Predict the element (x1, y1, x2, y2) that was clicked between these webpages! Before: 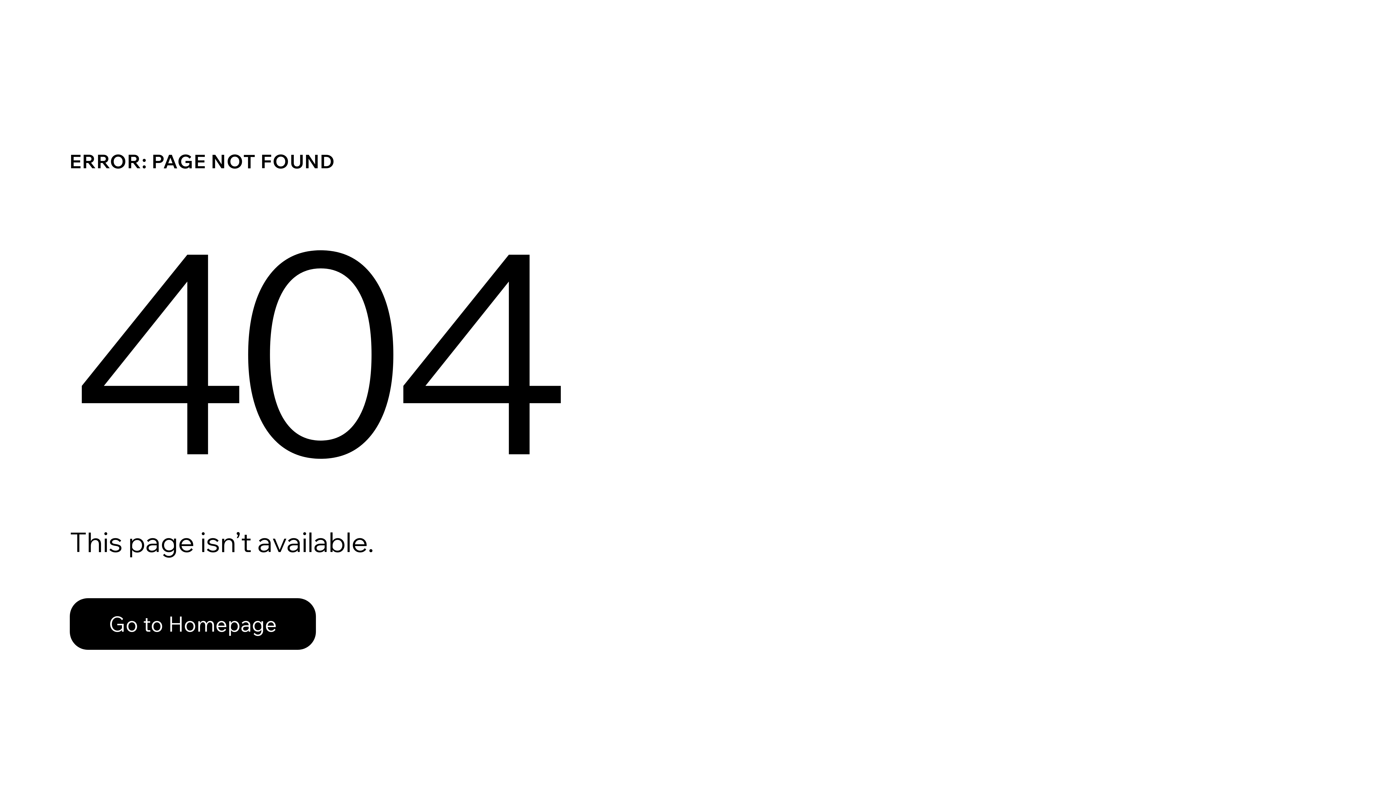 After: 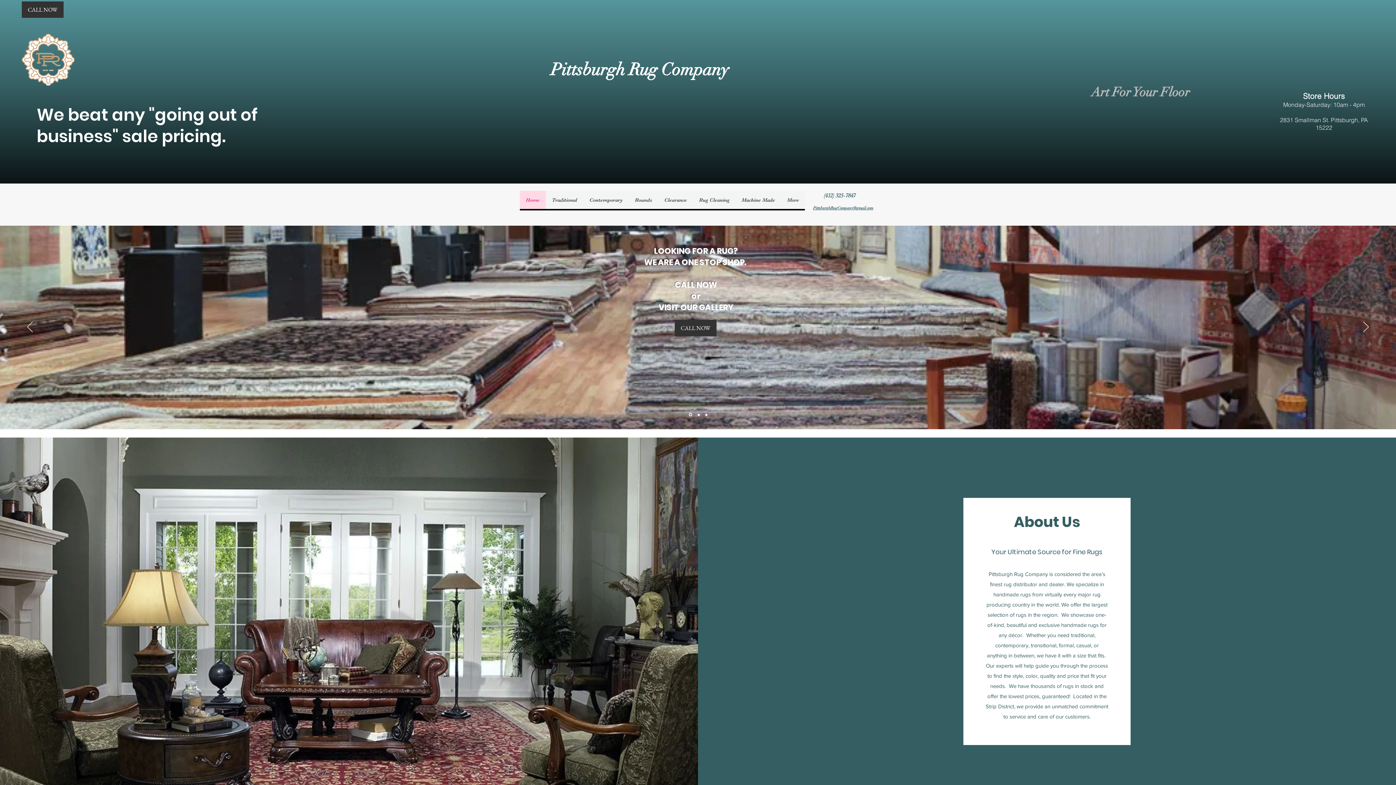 Action: label: Go to Homepage bbox: (69, 582, 768, 659)